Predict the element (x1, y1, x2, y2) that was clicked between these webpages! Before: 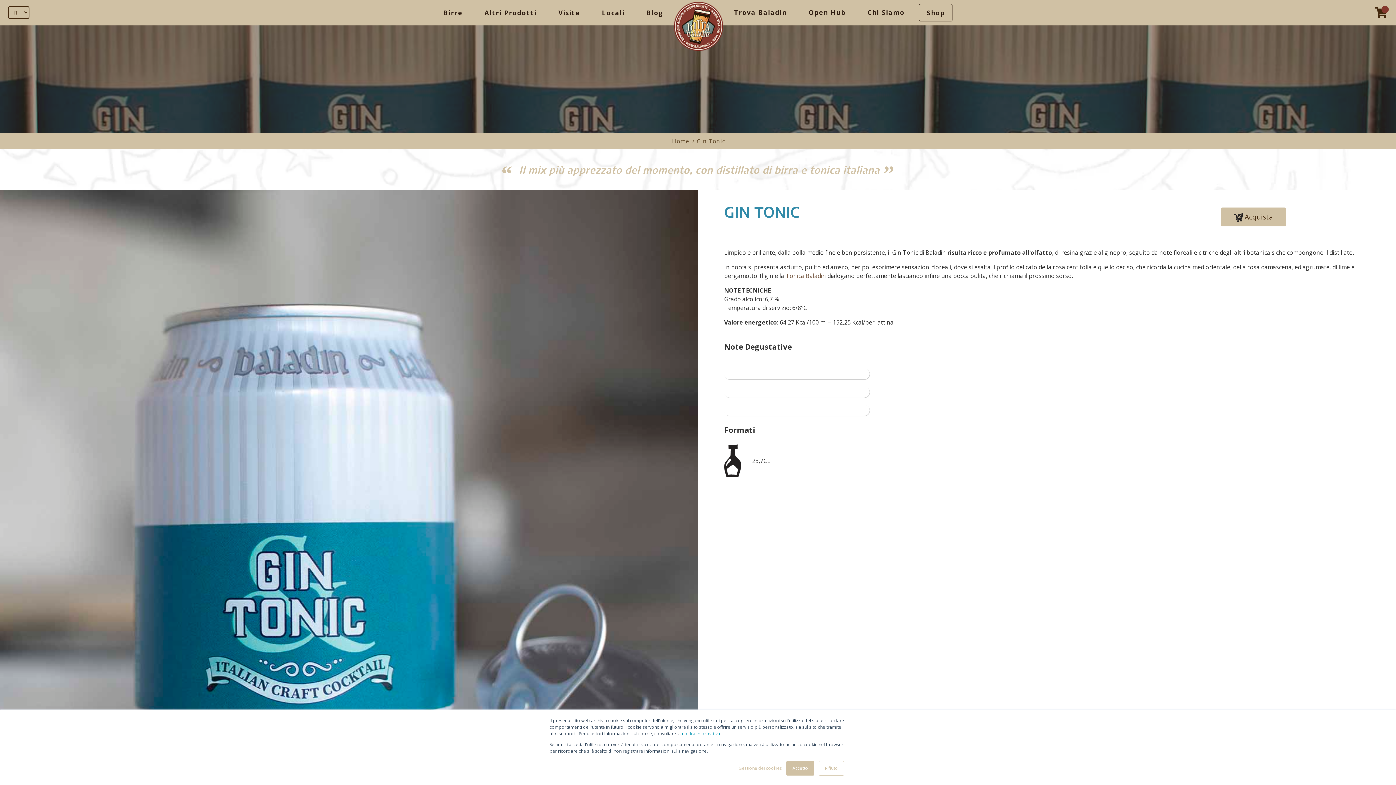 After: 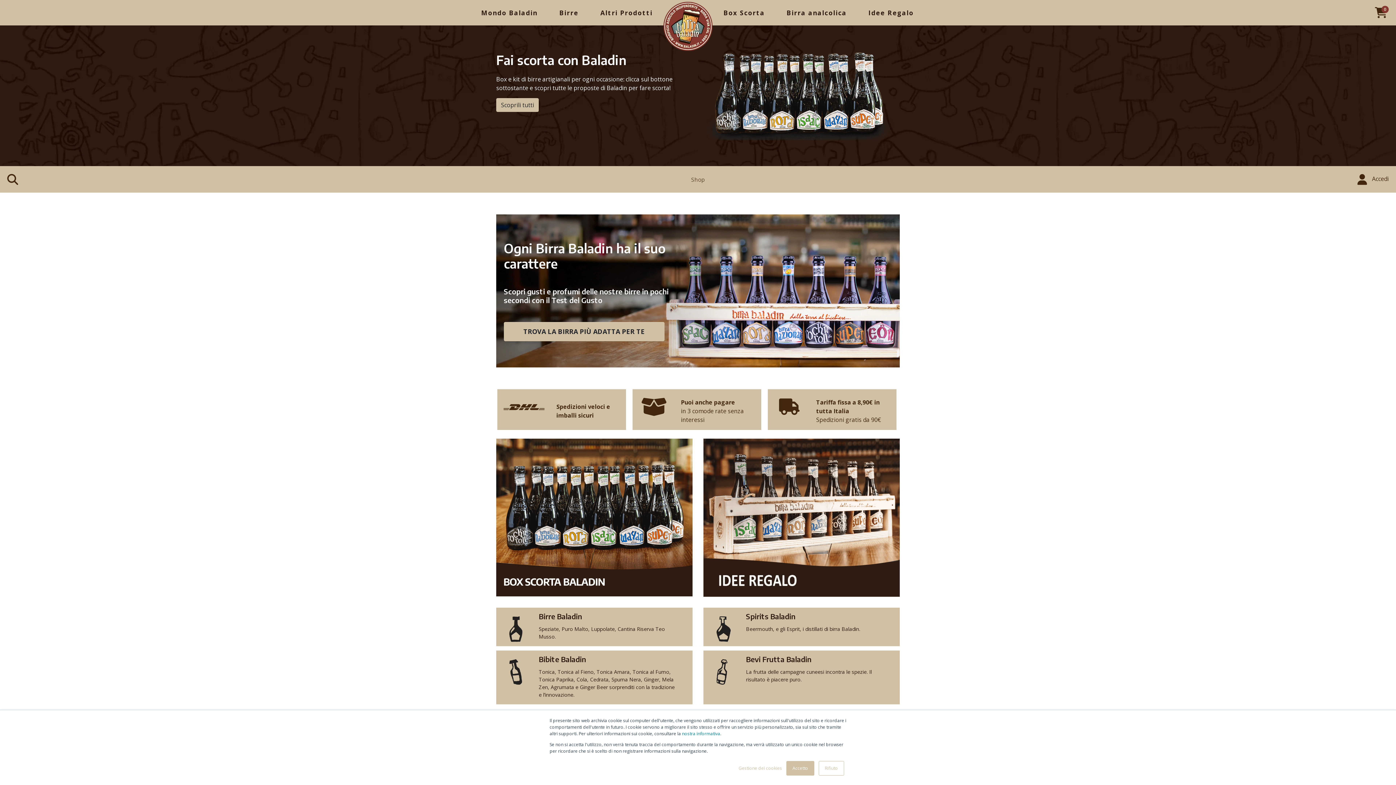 Action: label: Shop bbox: (919, 4, 952, 21)